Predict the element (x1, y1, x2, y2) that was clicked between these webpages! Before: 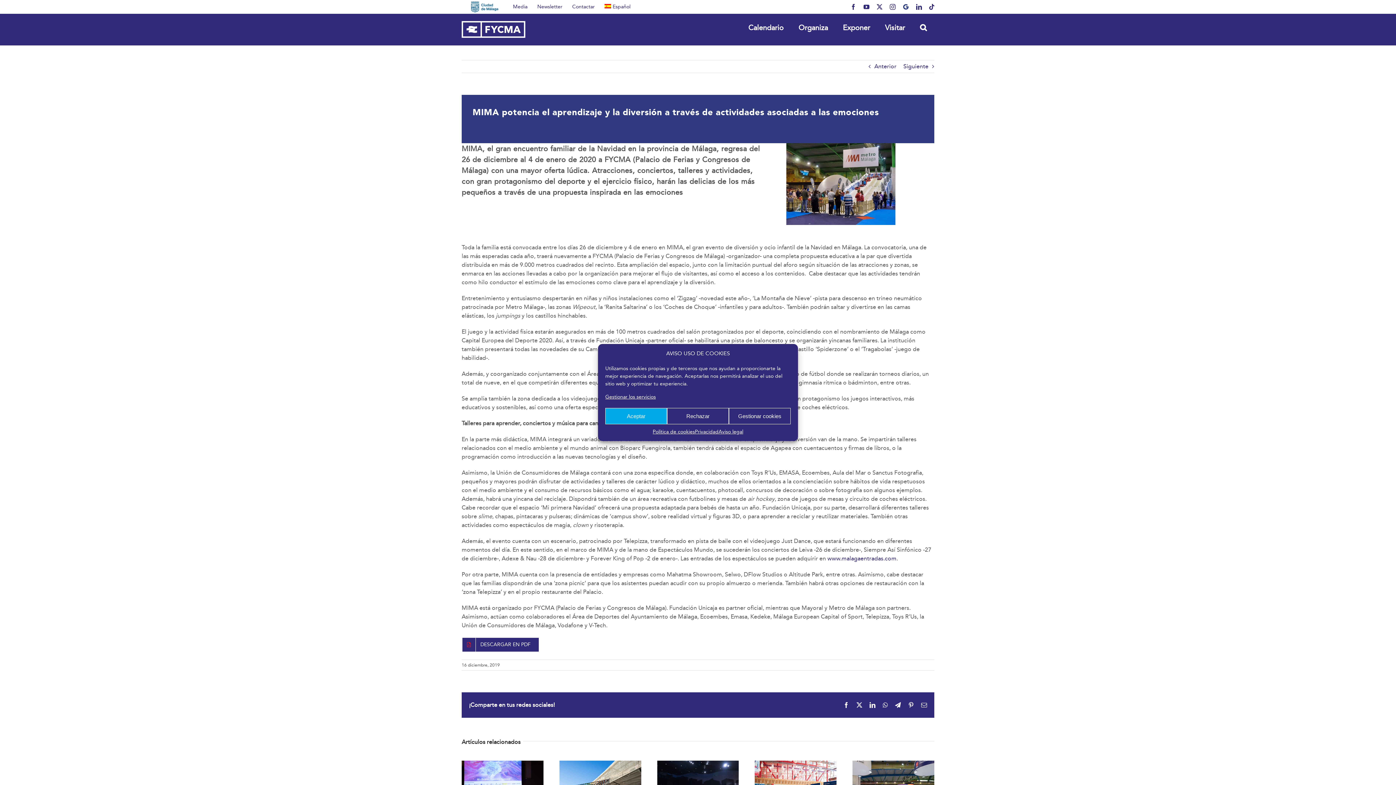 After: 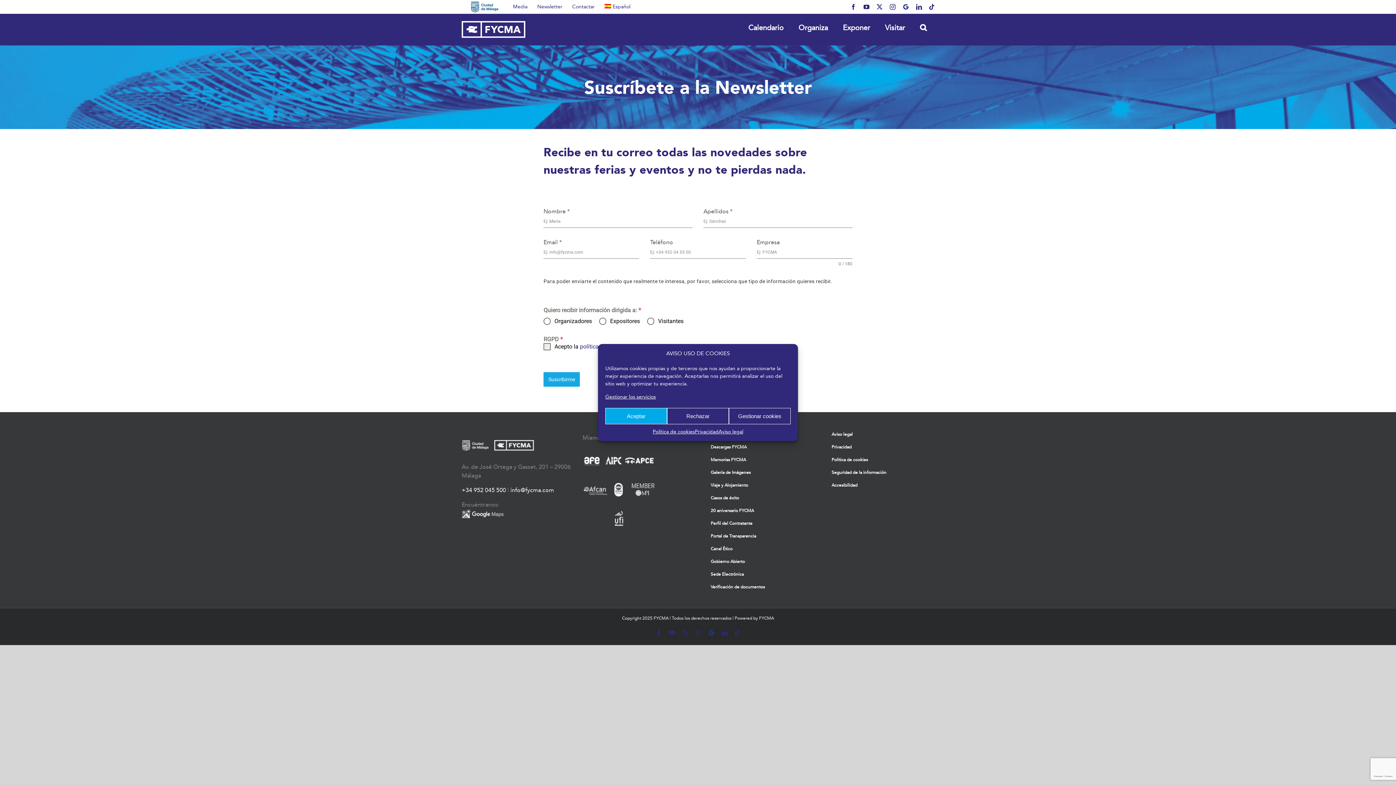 Action: label: Newsletter bbox: (532, 1, 567, 12)